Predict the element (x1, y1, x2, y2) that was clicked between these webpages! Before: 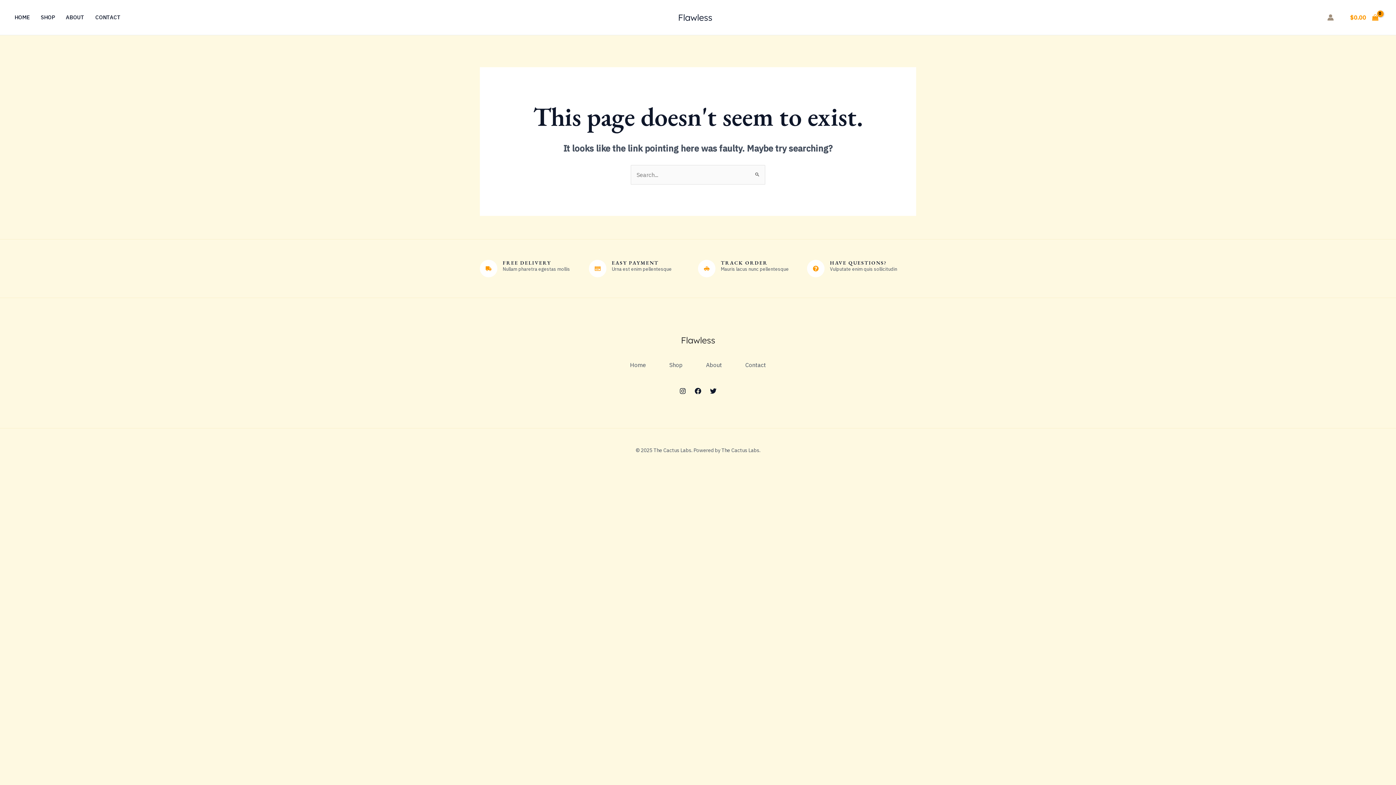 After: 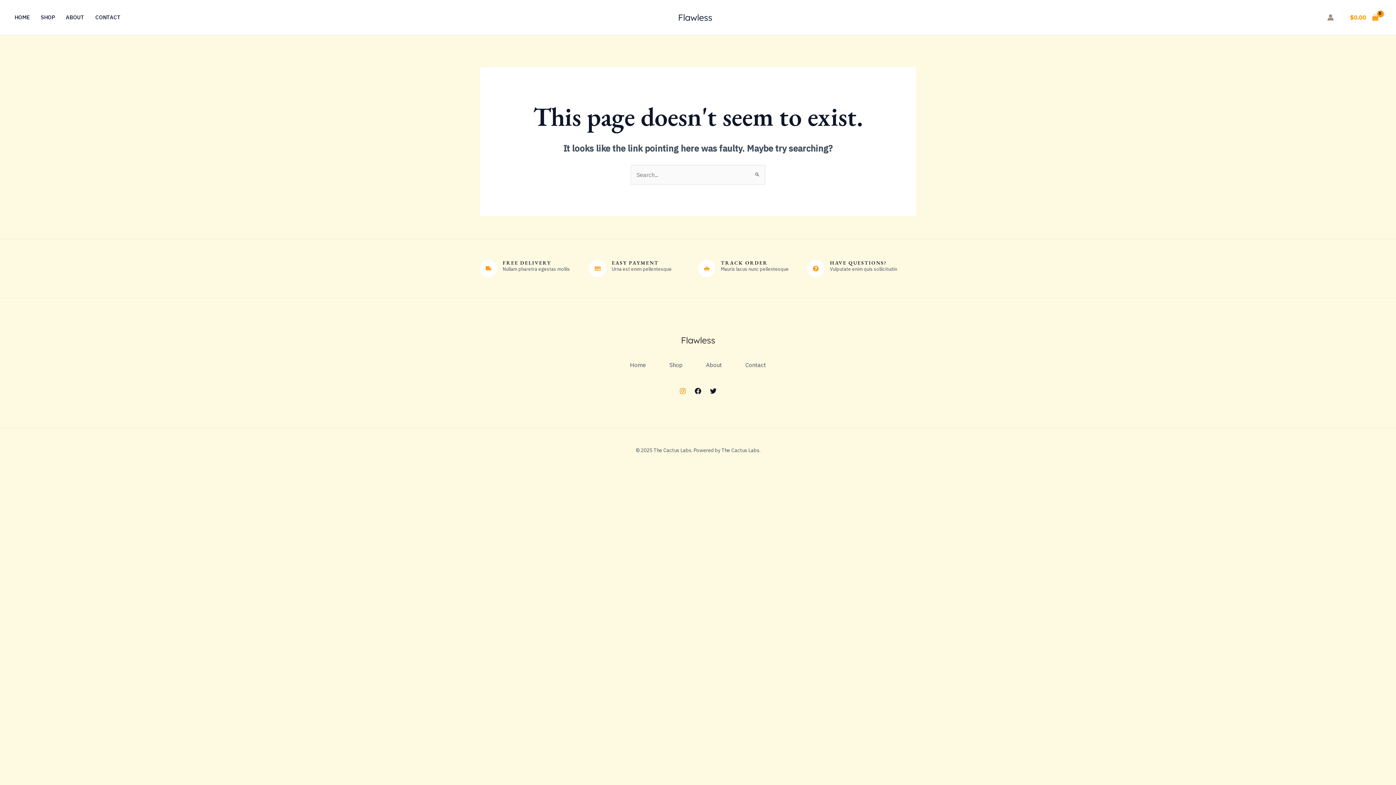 Action: bbox: (679, 387, 686, 394) label: Instagram